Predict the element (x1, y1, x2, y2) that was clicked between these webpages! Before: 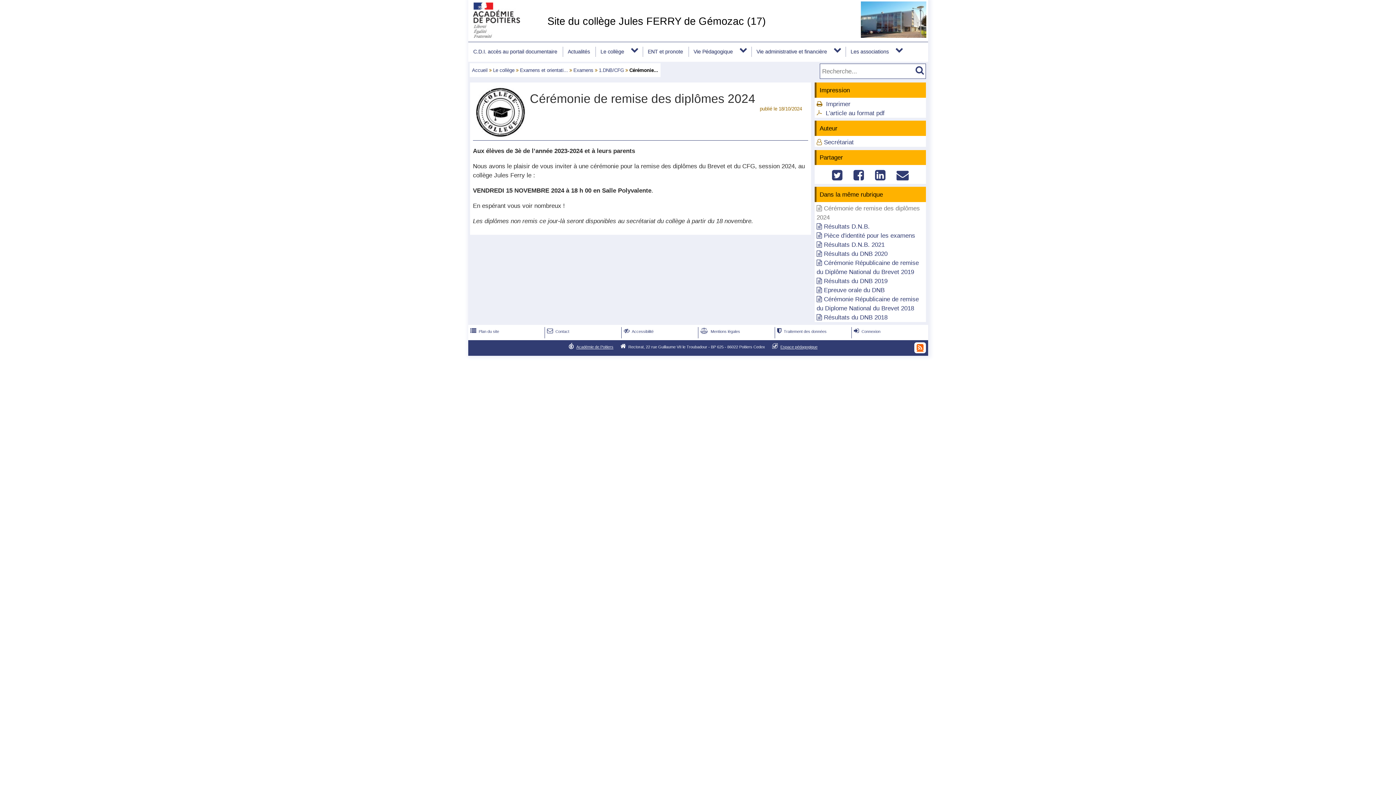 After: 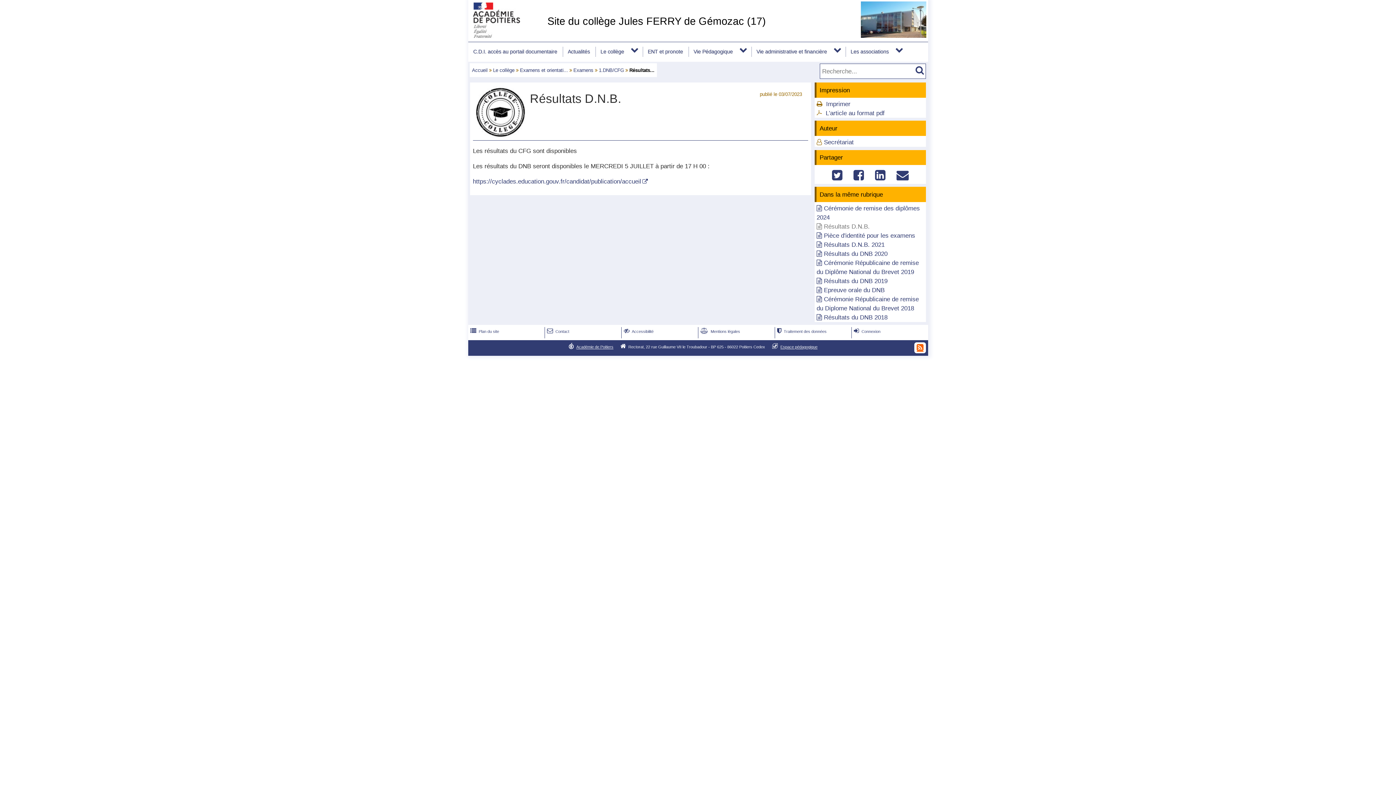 Action: bbox: (824, 223, 869, 230) label: Résultats D.N.B.